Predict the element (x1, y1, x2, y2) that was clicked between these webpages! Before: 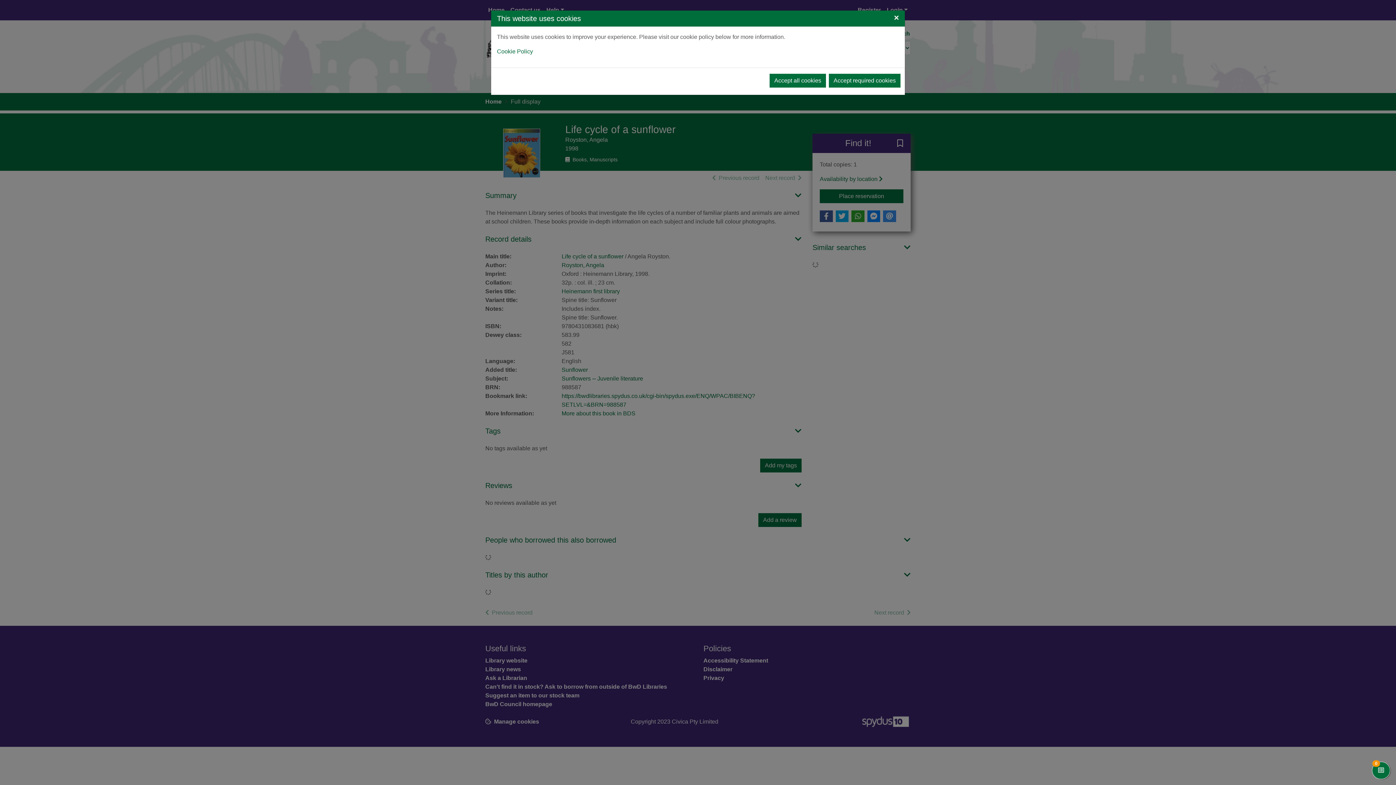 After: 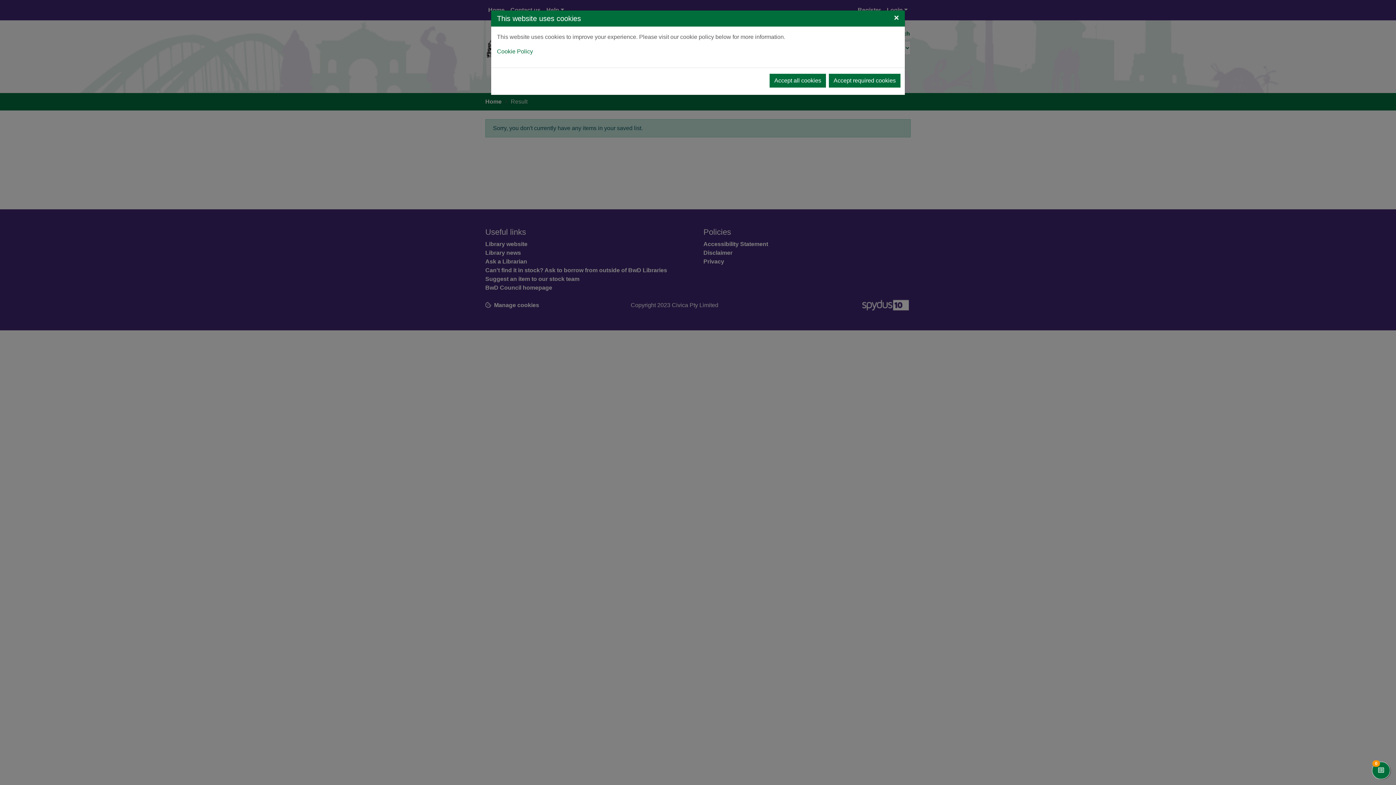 Action: bbox: (1372, 762, 1390, 779) label: View my active saved list
0
items in my active saved list